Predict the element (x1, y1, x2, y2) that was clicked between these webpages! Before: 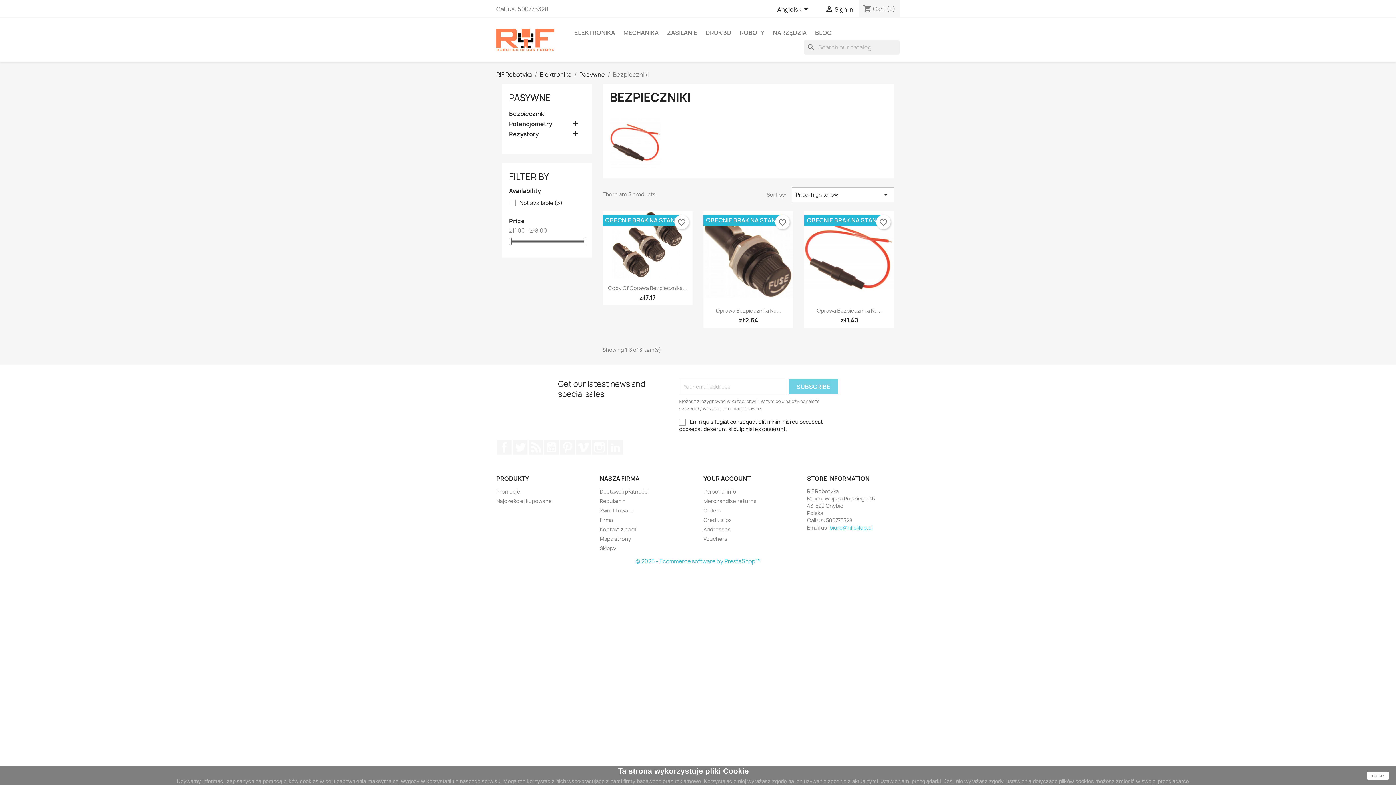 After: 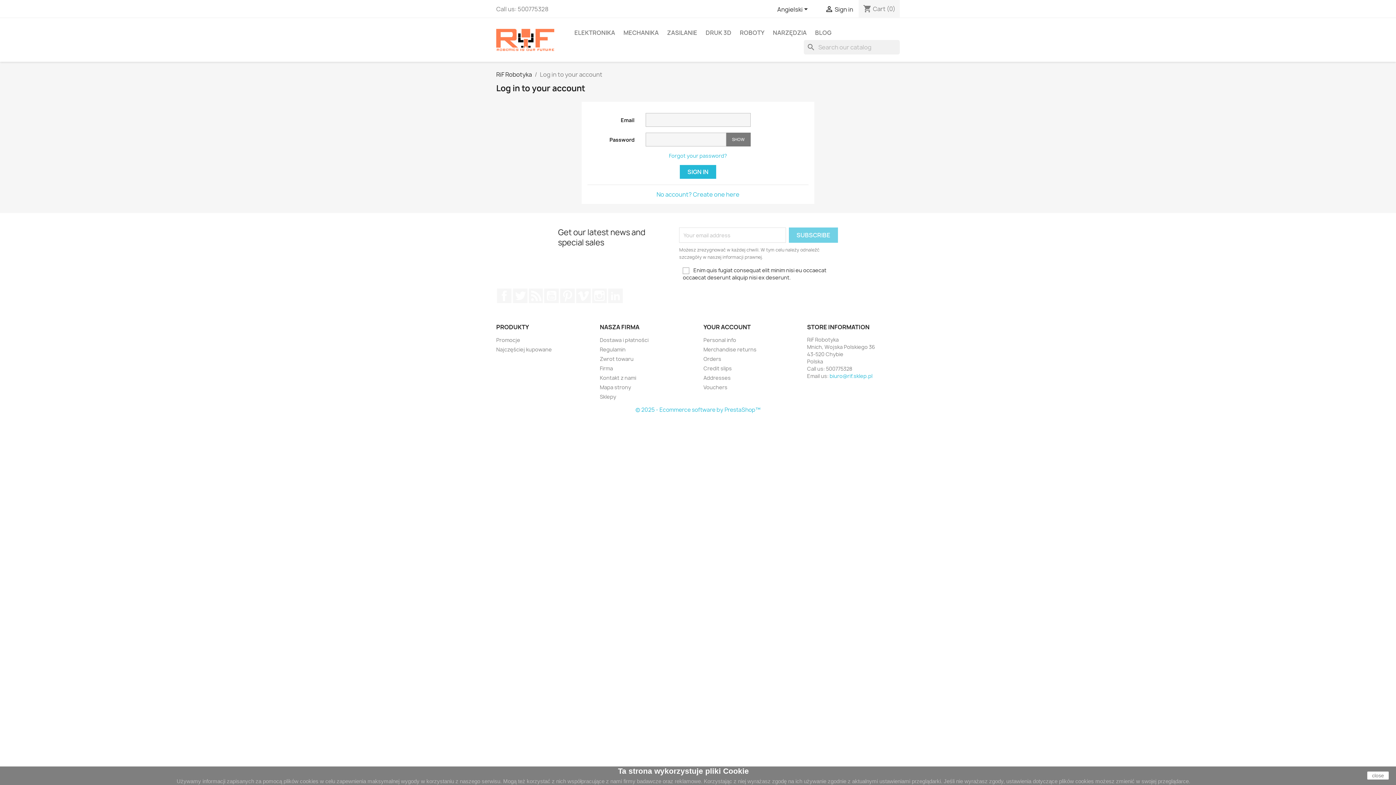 Action: bbox: (703, 474, 750, 482) label: YOUR ACCOUNT